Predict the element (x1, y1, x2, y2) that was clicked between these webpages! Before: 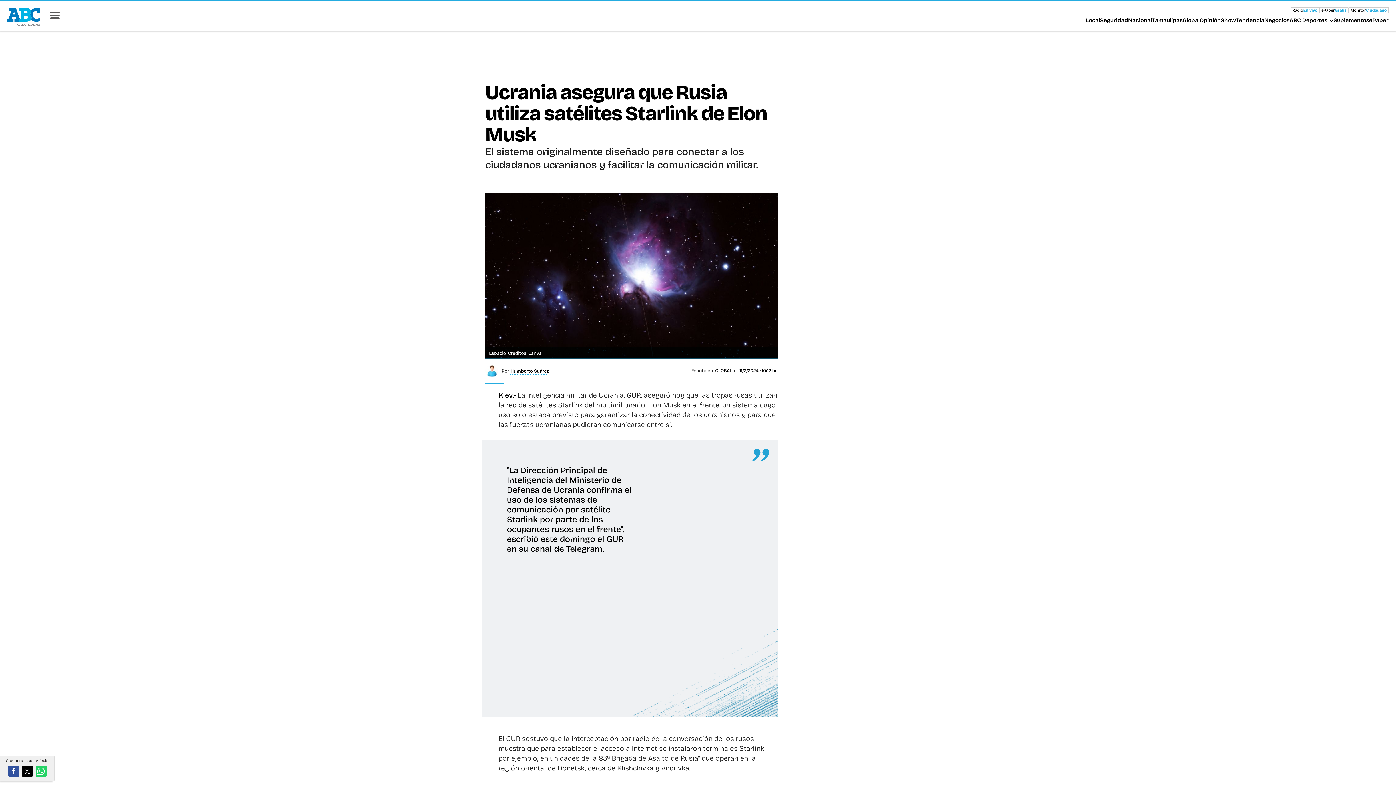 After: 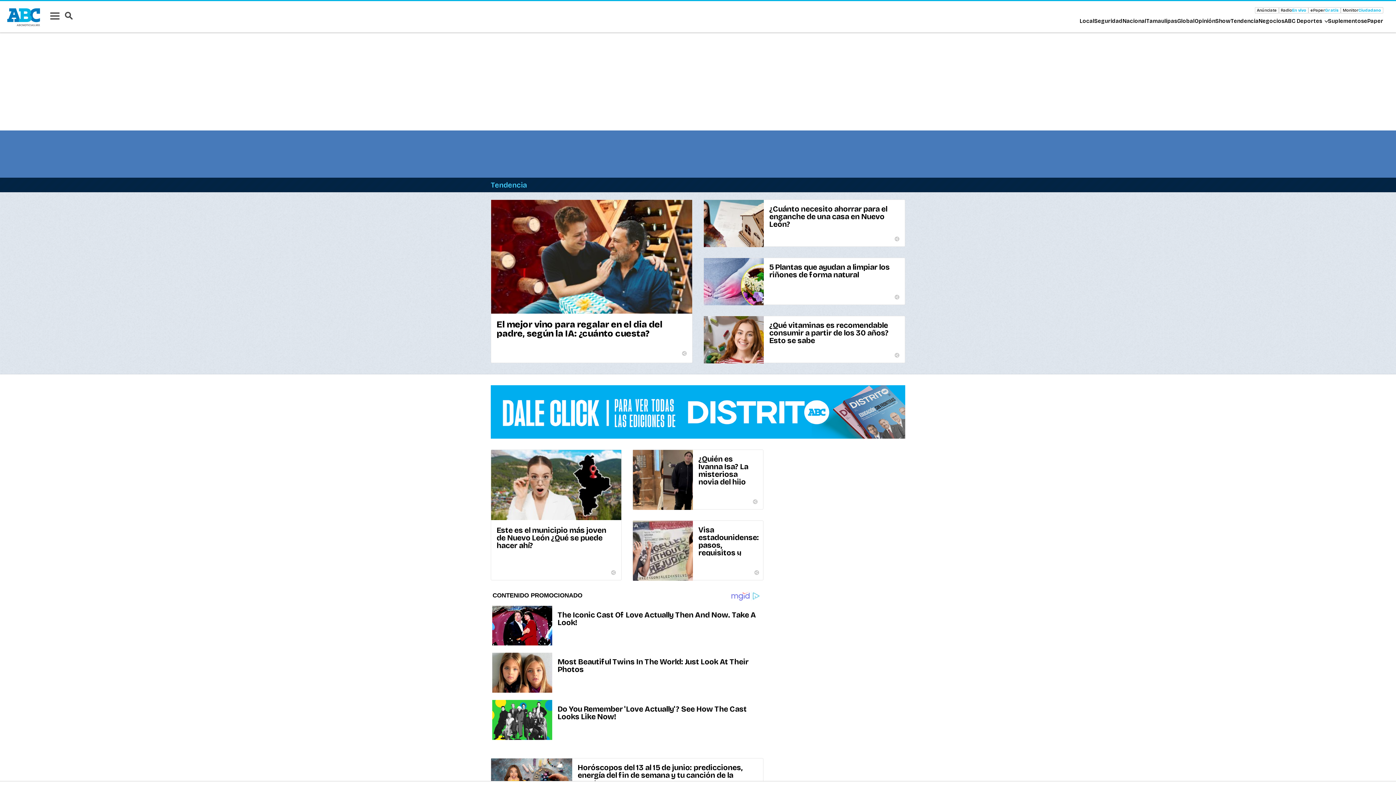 Action: label: Tendencia bbox: (1236, 16, 1264, 23)